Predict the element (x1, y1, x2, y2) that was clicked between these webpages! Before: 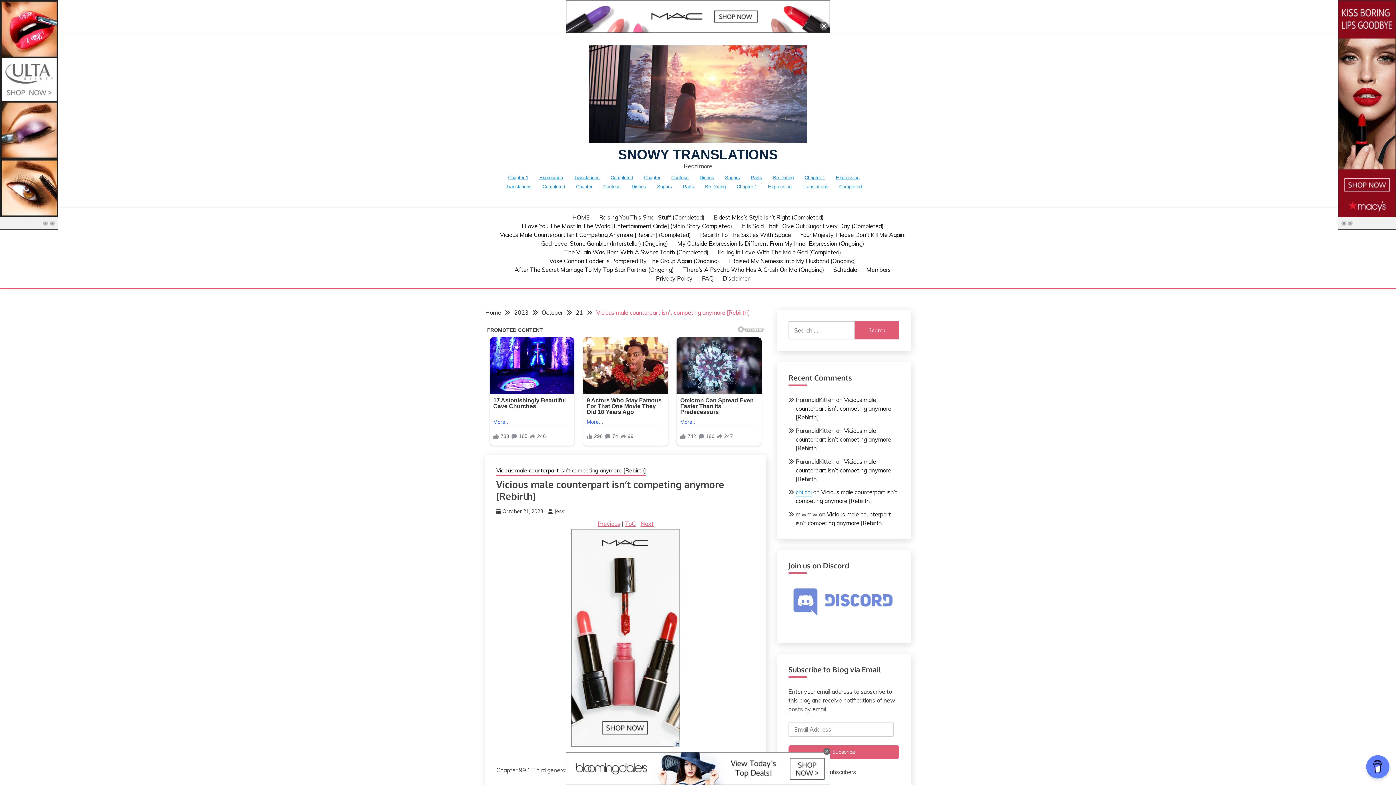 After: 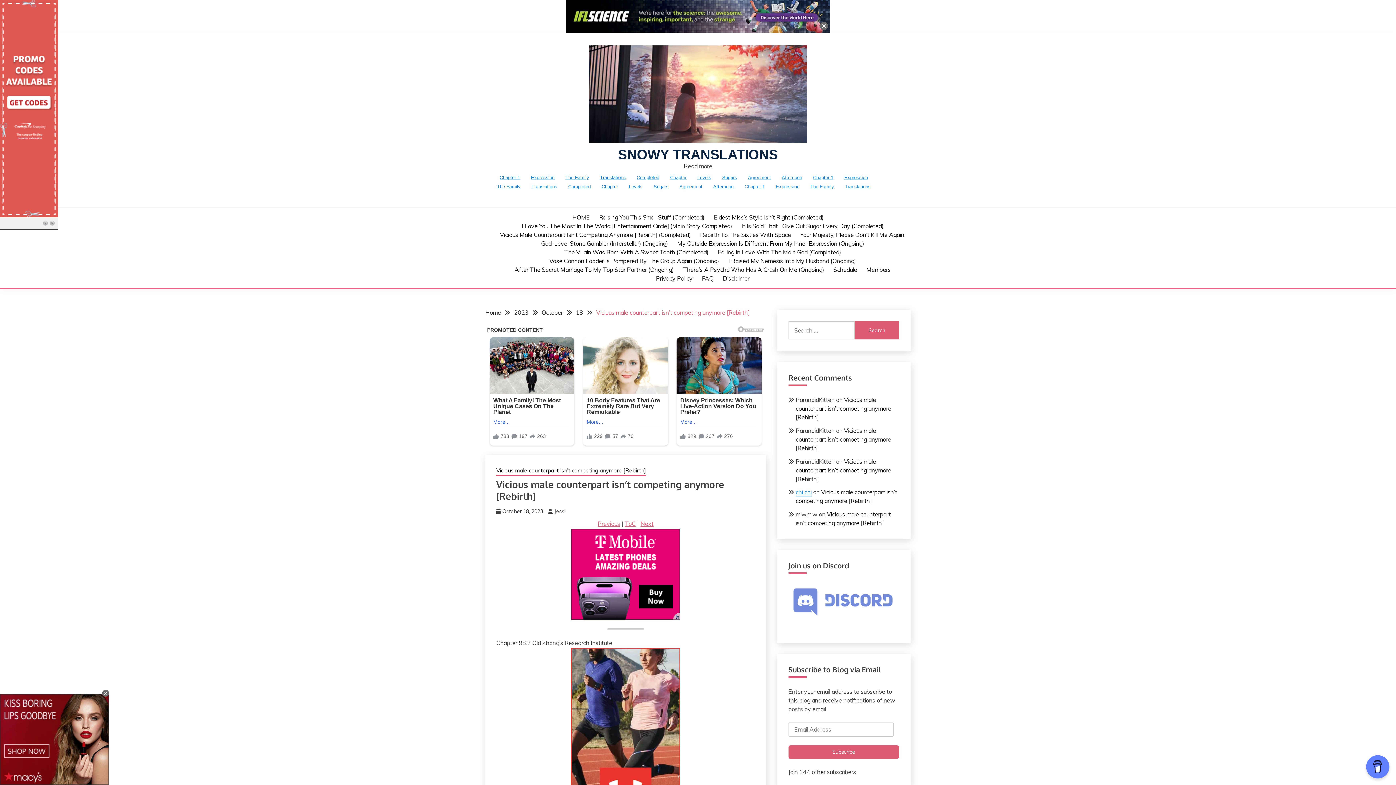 Action: label: Previous bbox: (597, 520, 620, 527)